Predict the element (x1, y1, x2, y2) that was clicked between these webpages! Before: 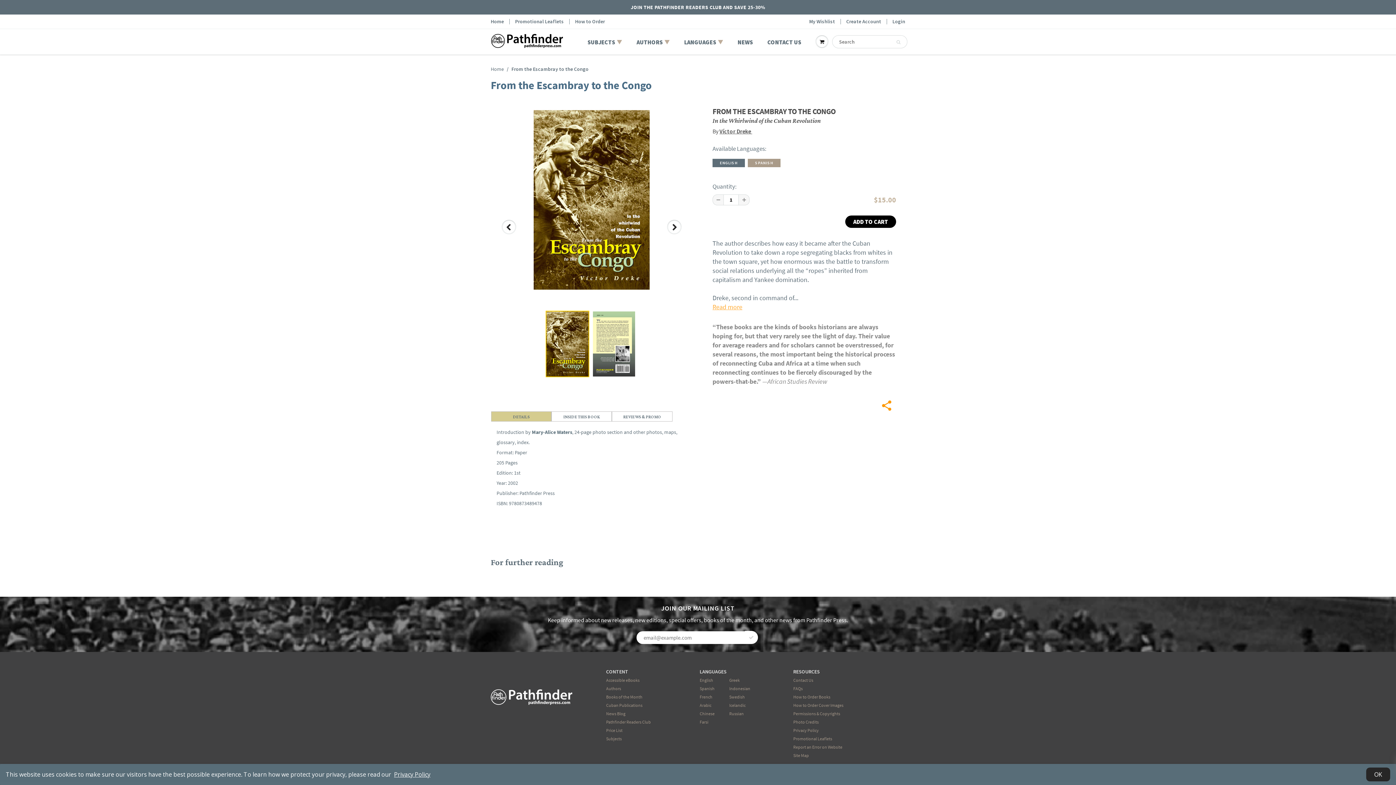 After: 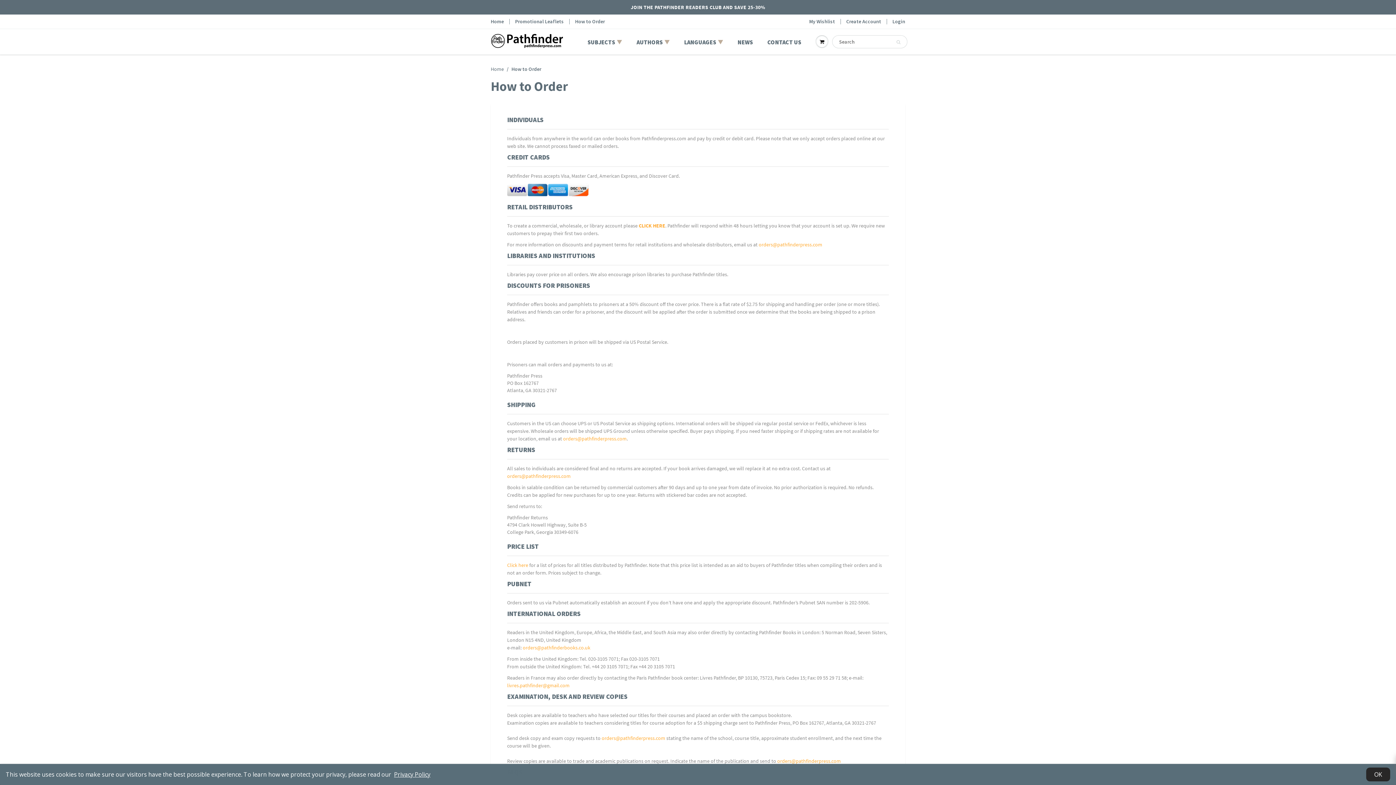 Action: bbox: (575, 18, 605, 24) label: How to Order